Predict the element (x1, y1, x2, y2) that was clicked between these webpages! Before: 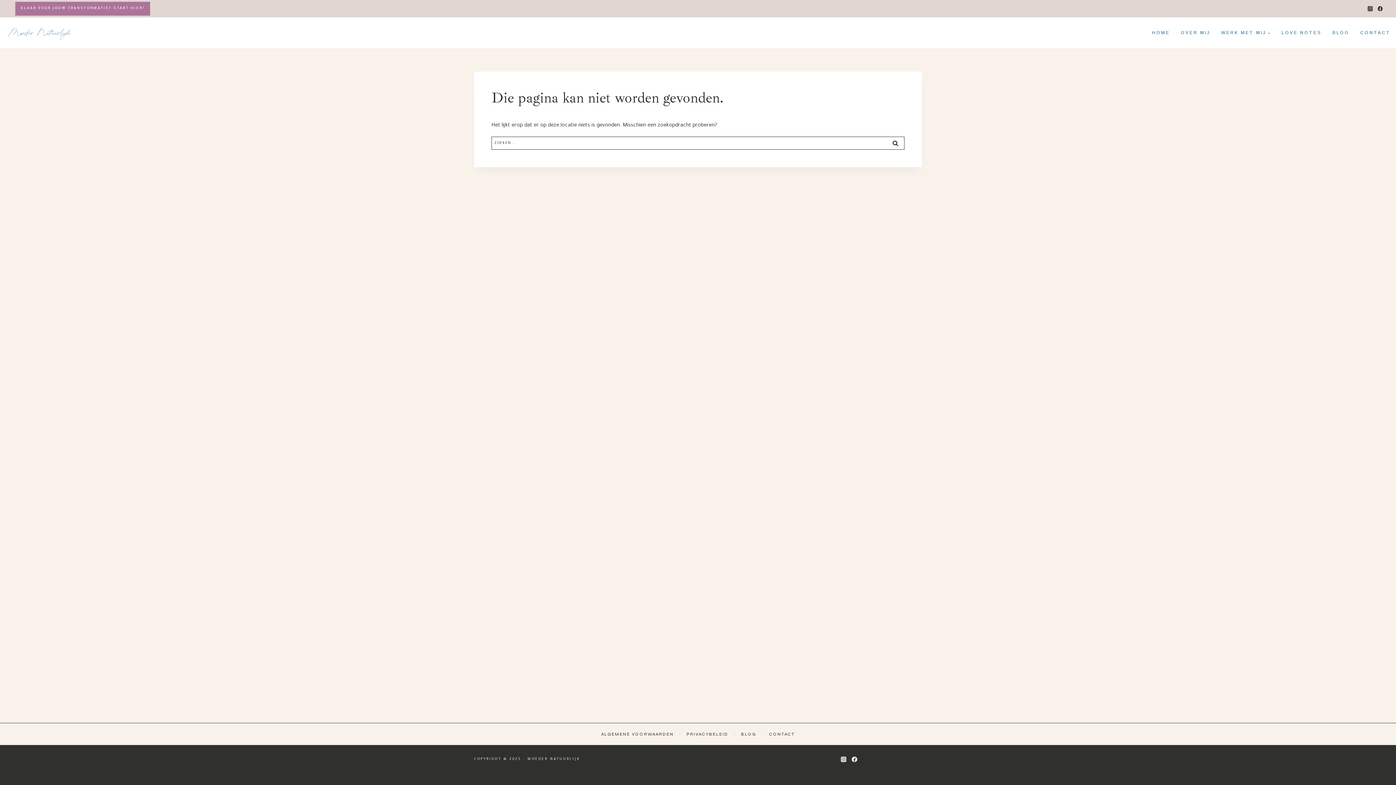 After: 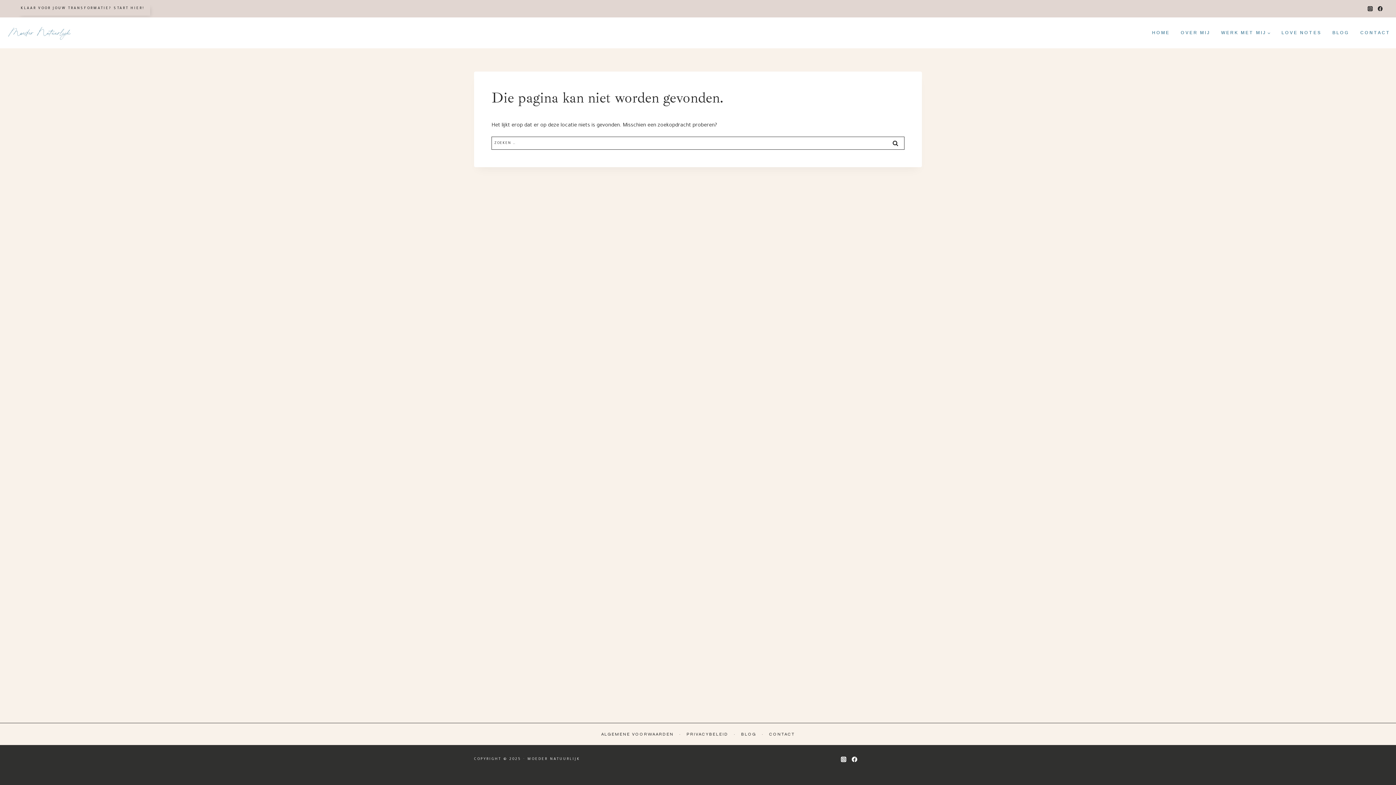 Action: label: KLAAR VOOR JOUW TRANSFORMATIE? START HIER! bbox: (15, 1, 150, 15)